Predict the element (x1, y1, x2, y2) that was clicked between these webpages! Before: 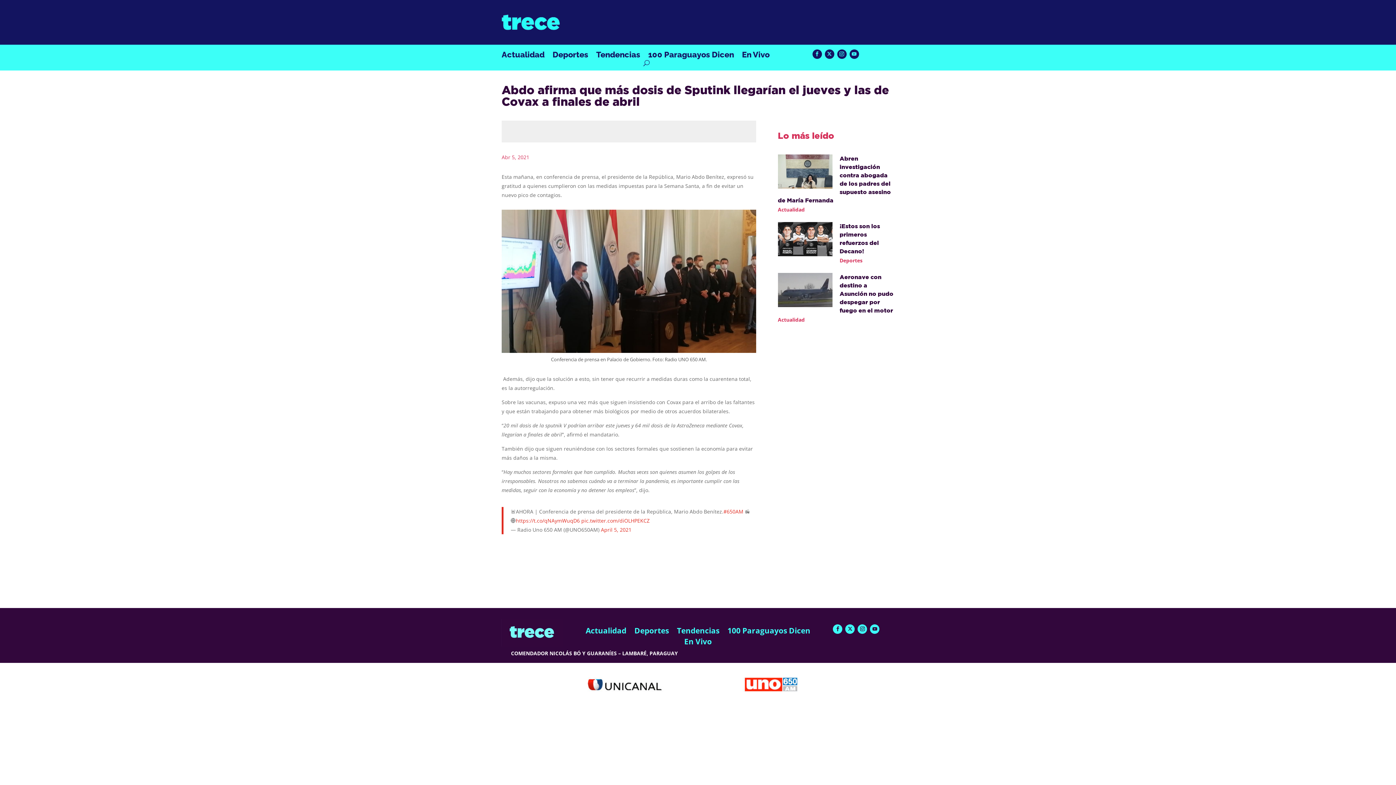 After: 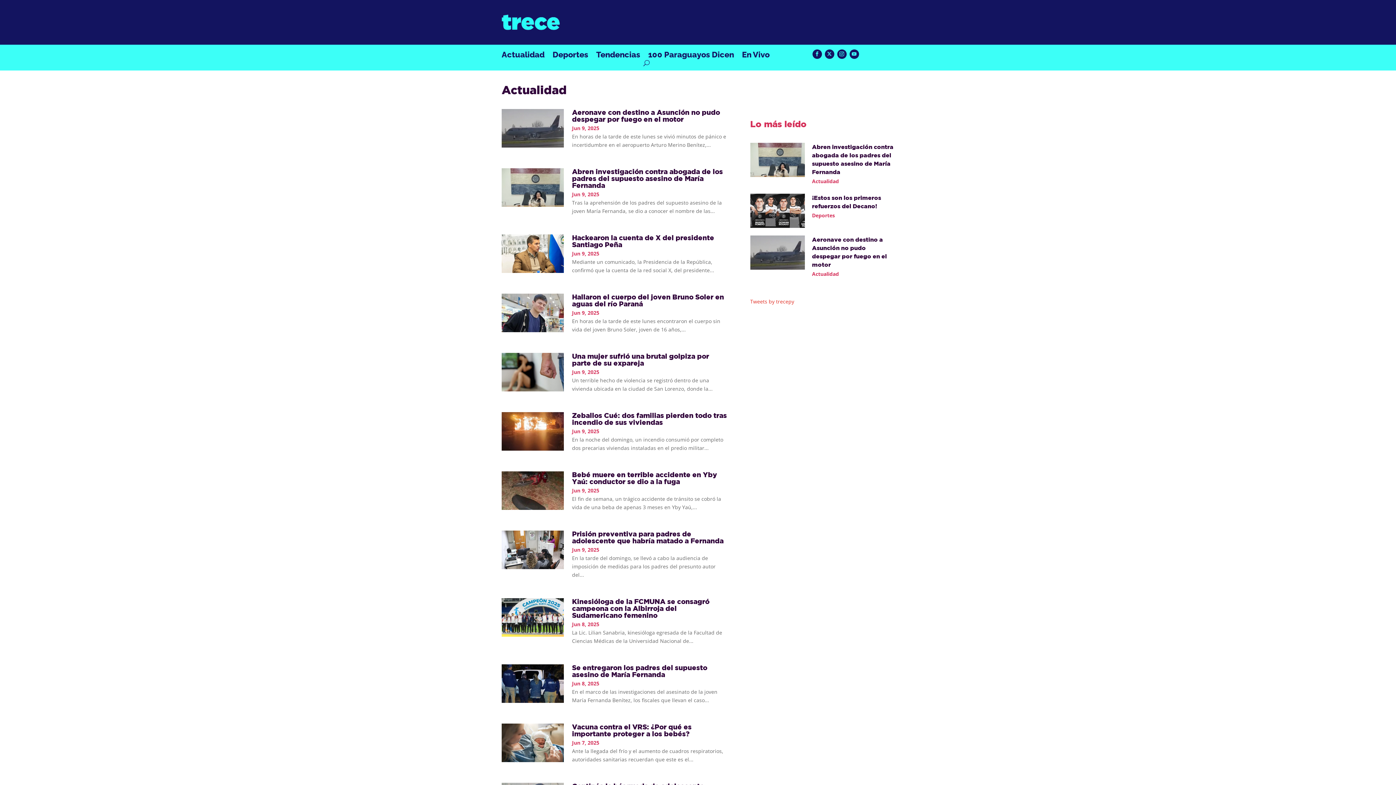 Action: label: Actualidad bbox: (585, 628, 626, 636)